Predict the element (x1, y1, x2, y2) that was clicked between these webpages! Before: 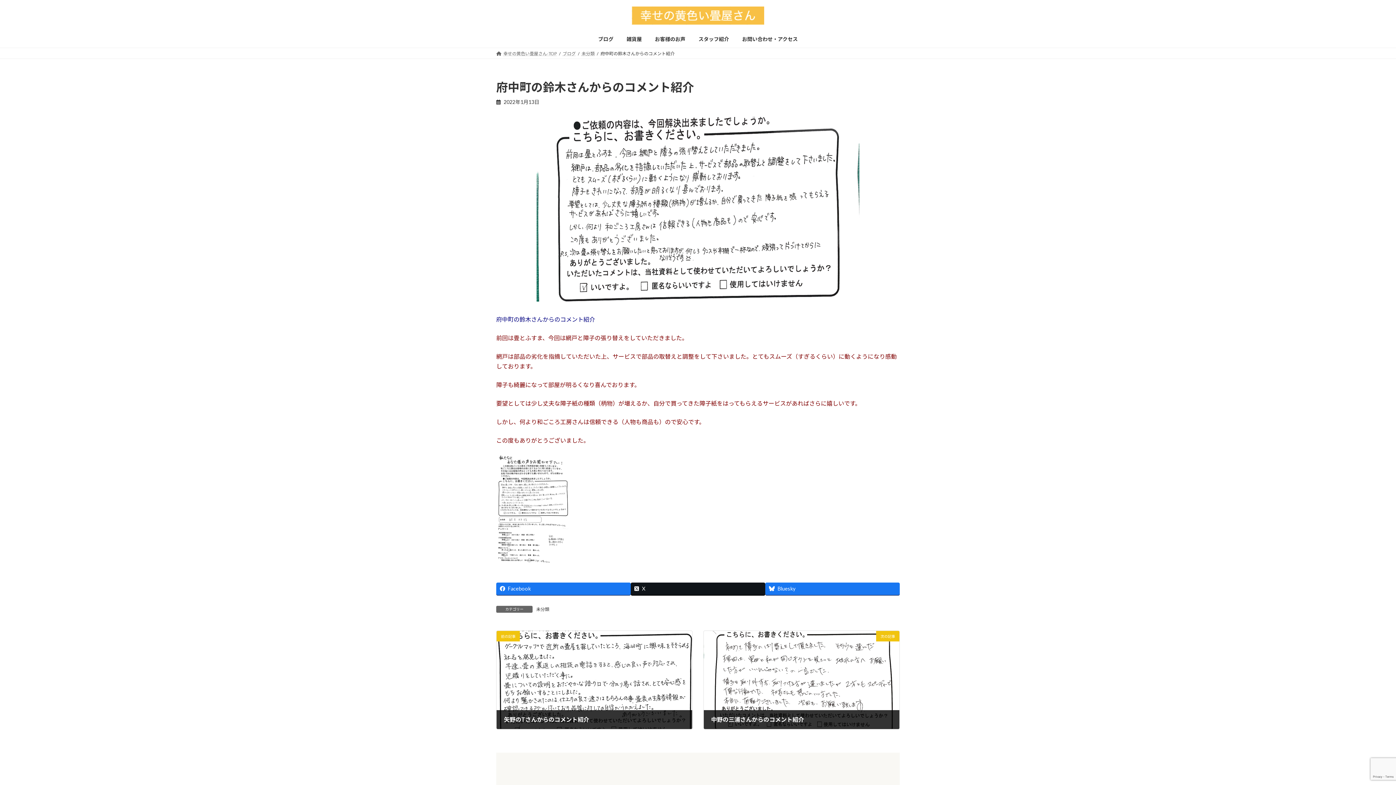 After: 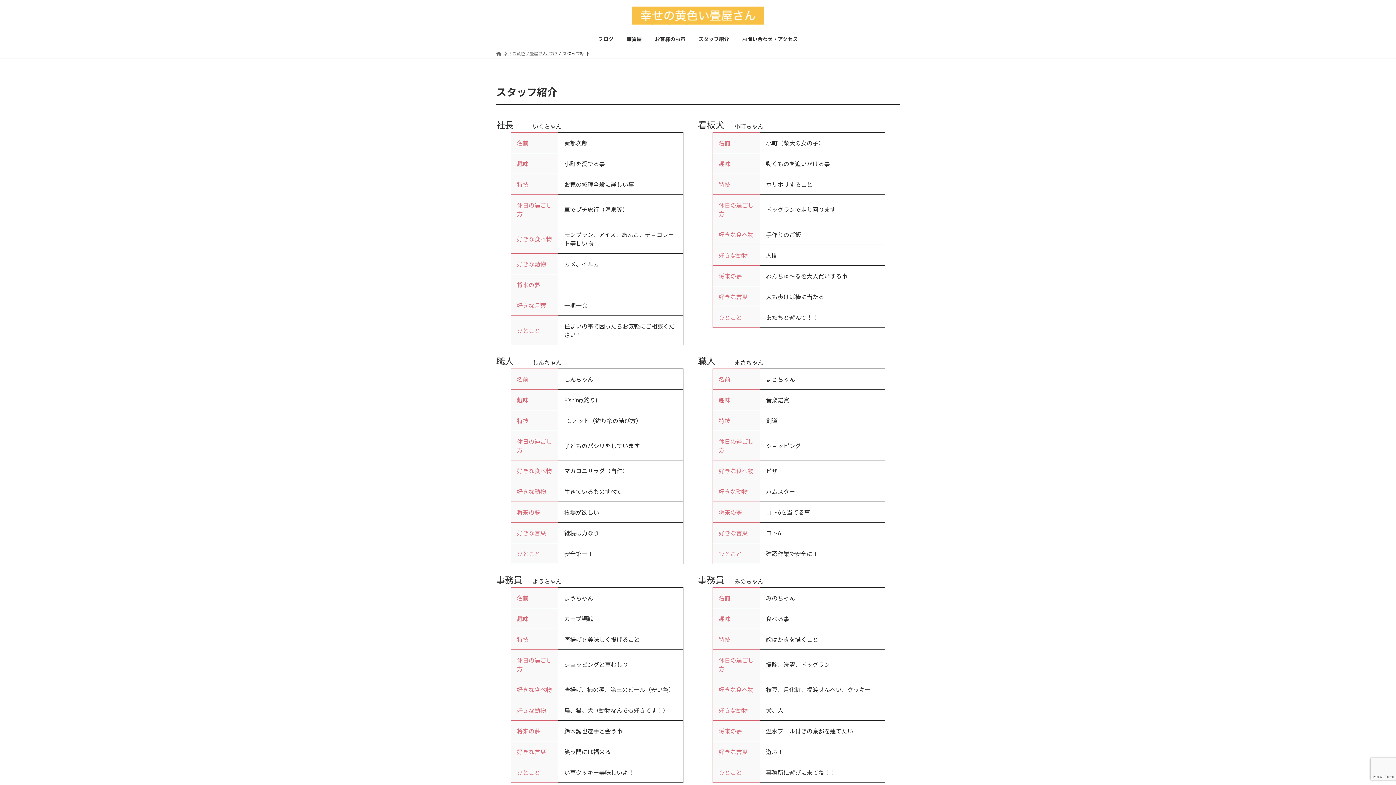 Action: label: スタッフ紹介 bbox: (692, 30, 735, 47)